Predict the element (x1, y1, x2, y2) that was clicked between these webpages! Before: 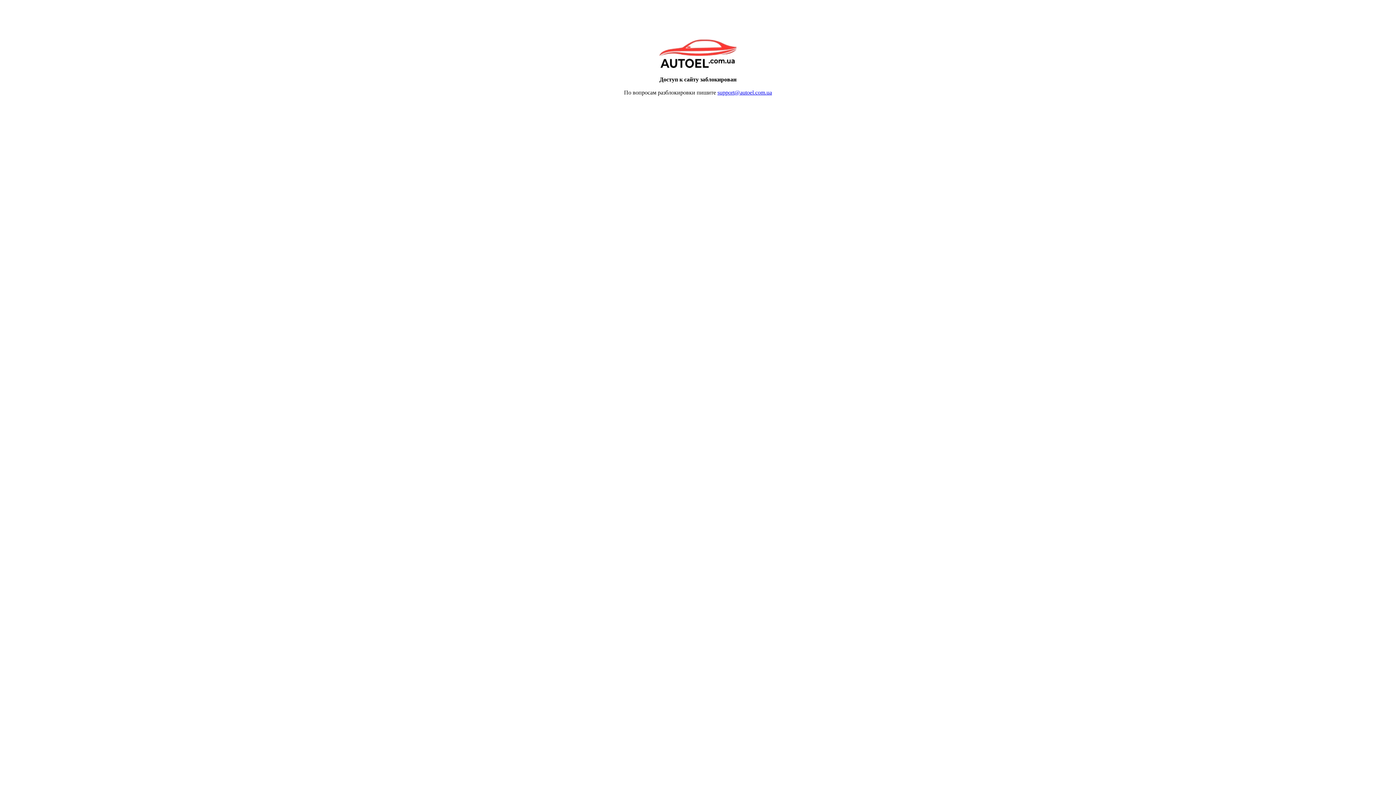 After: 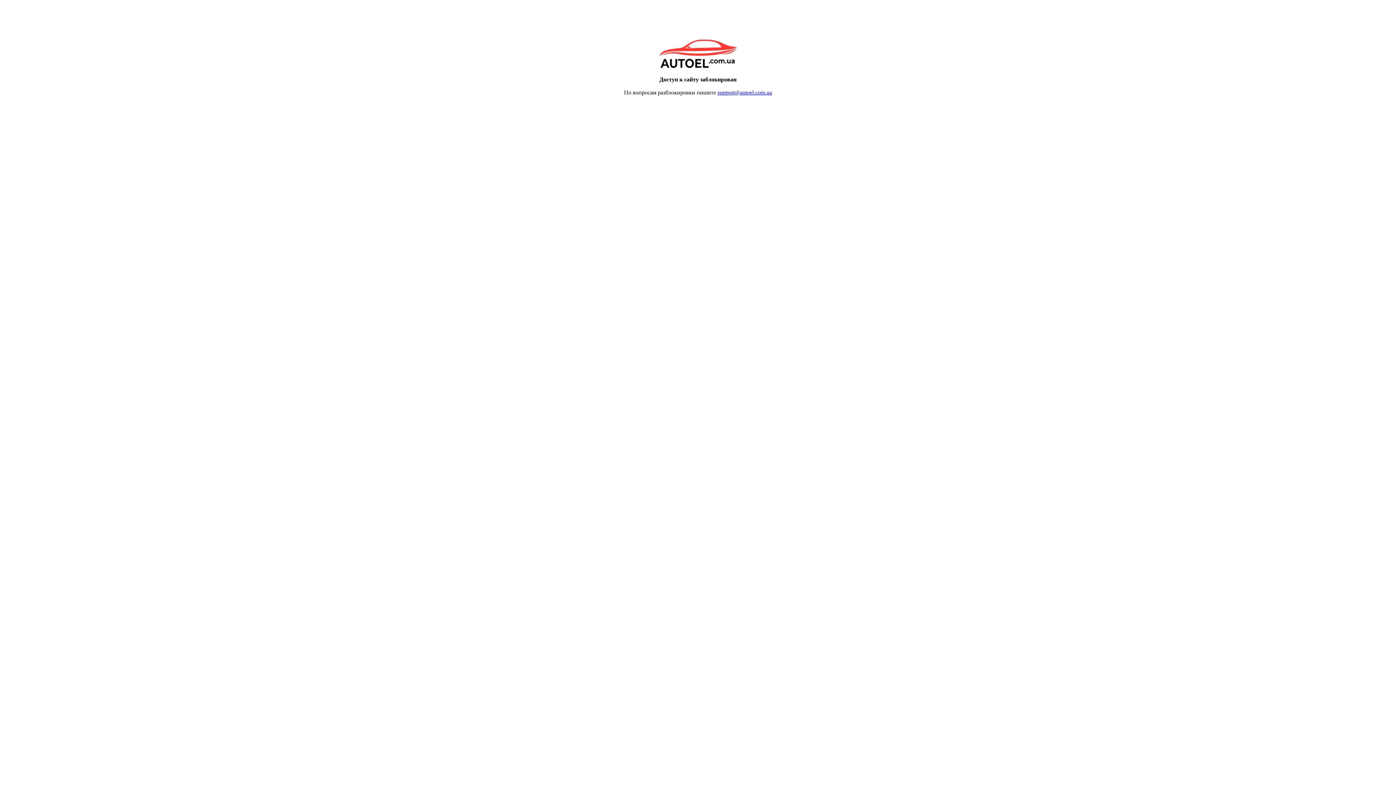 Action: bbox: (717, 89, 772, 95) label: support@autoel.com.ua